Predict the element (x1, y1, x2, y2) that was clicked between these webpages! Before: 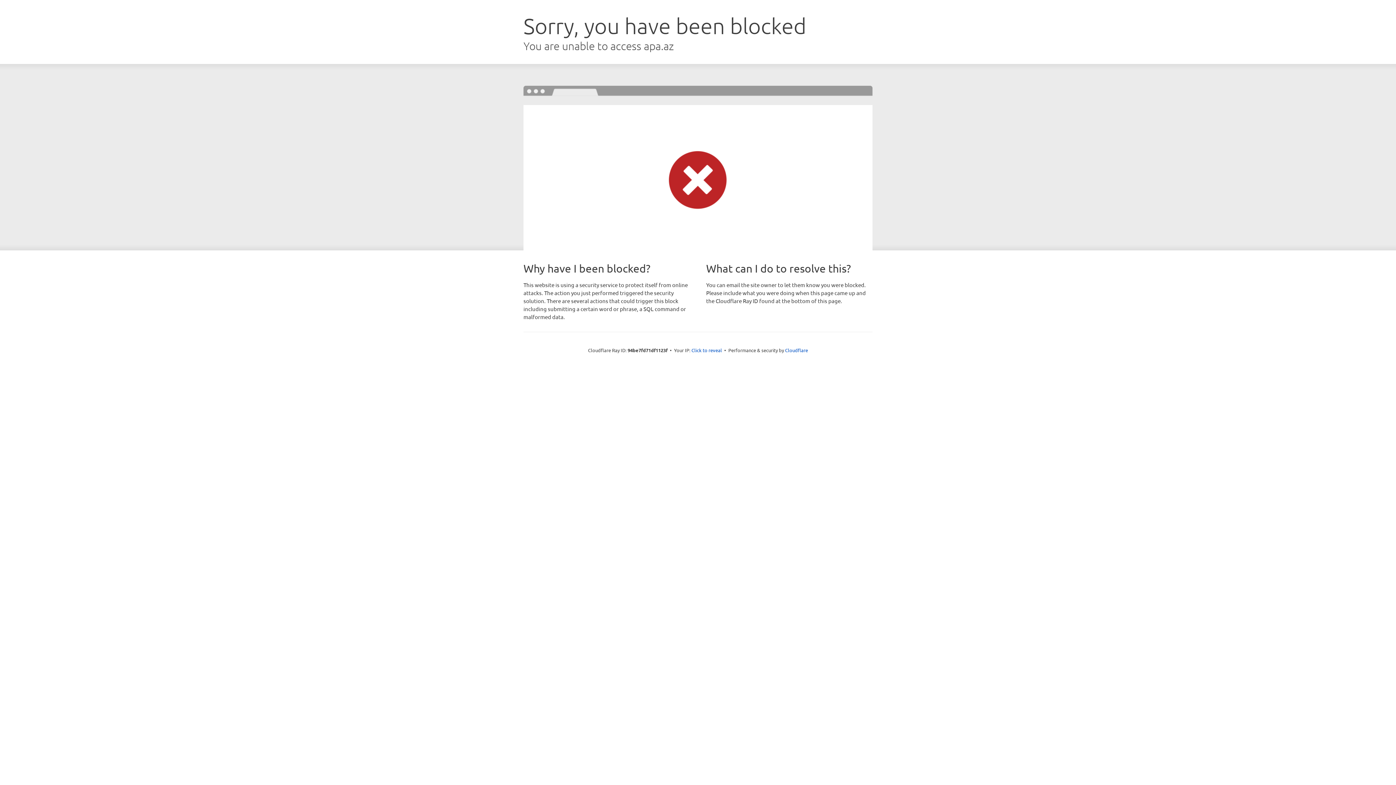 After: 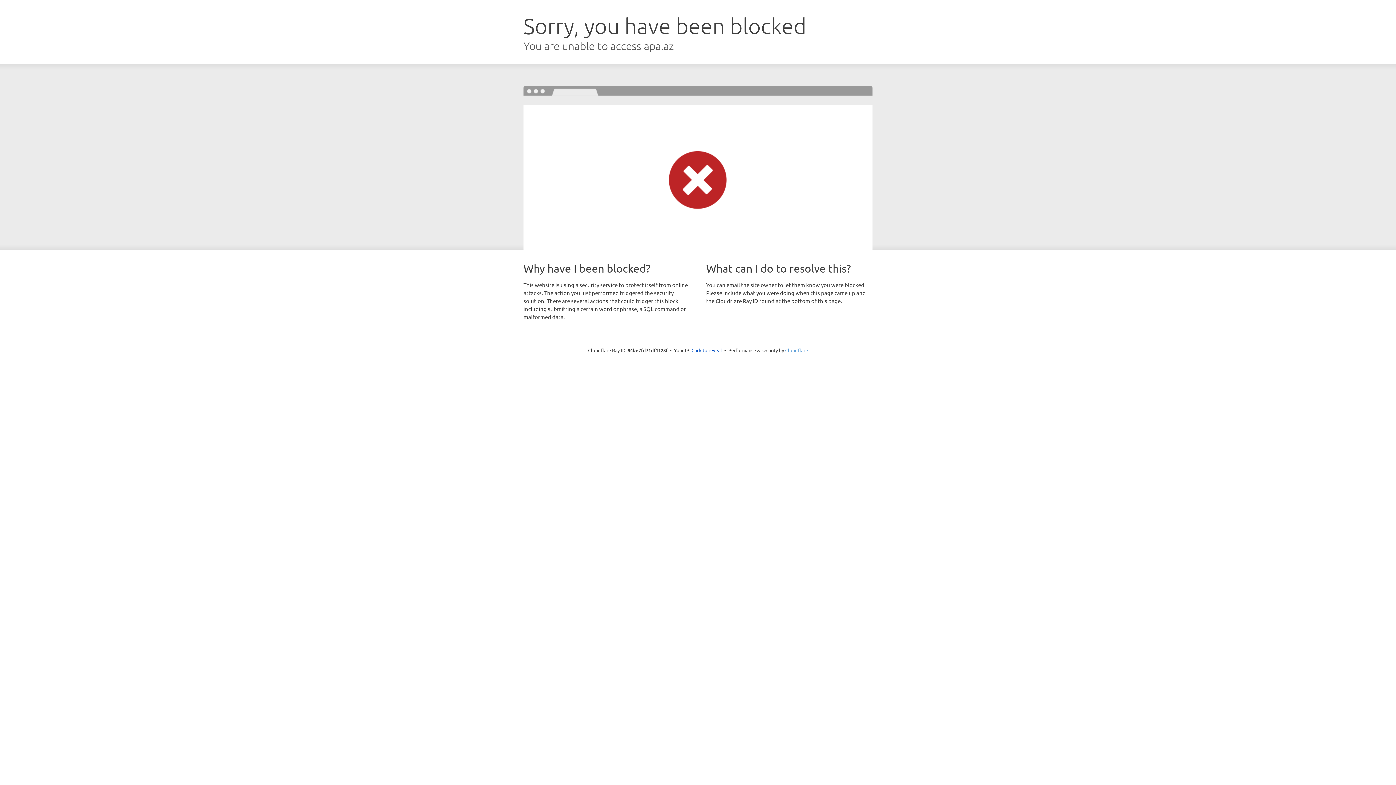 Action: label: Cloudflare bbox: (785, 347, 808, 353)